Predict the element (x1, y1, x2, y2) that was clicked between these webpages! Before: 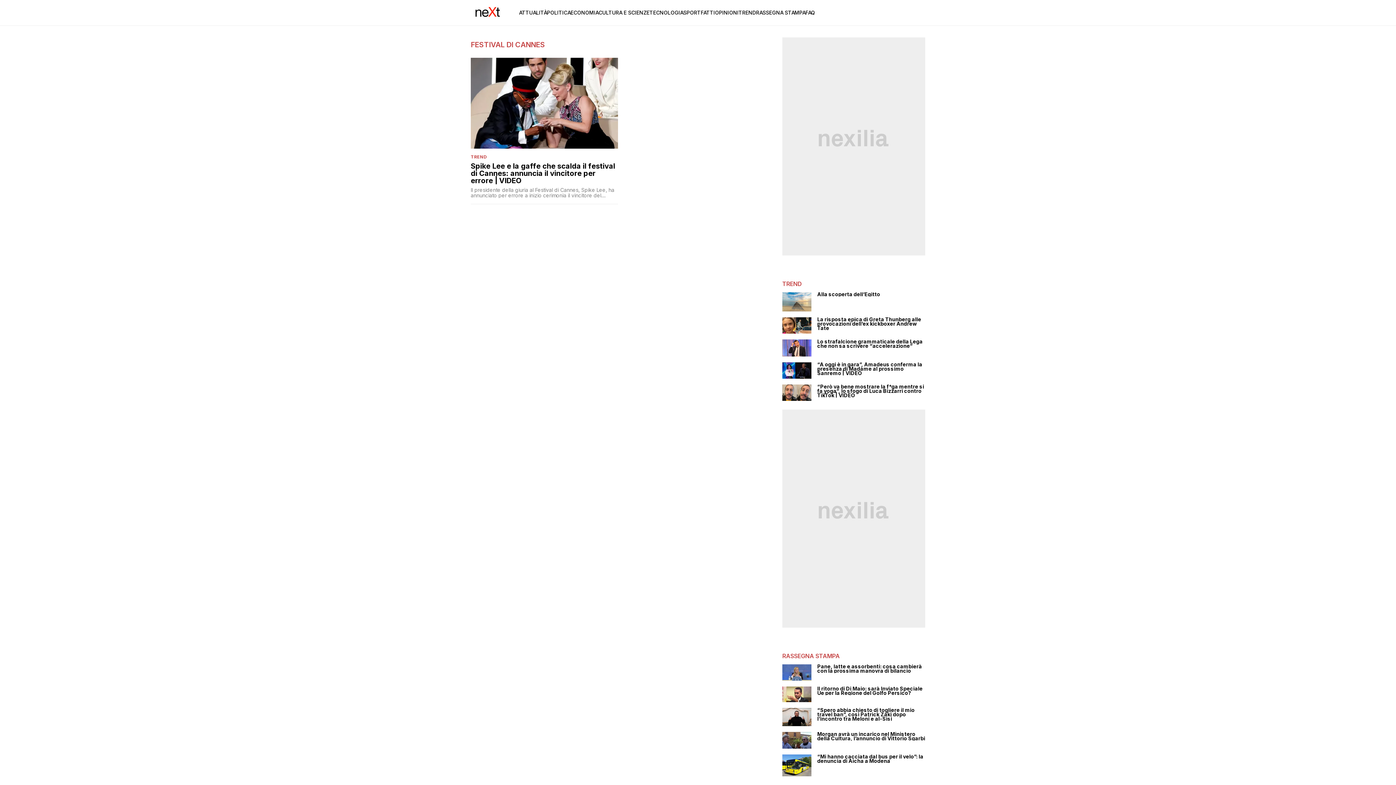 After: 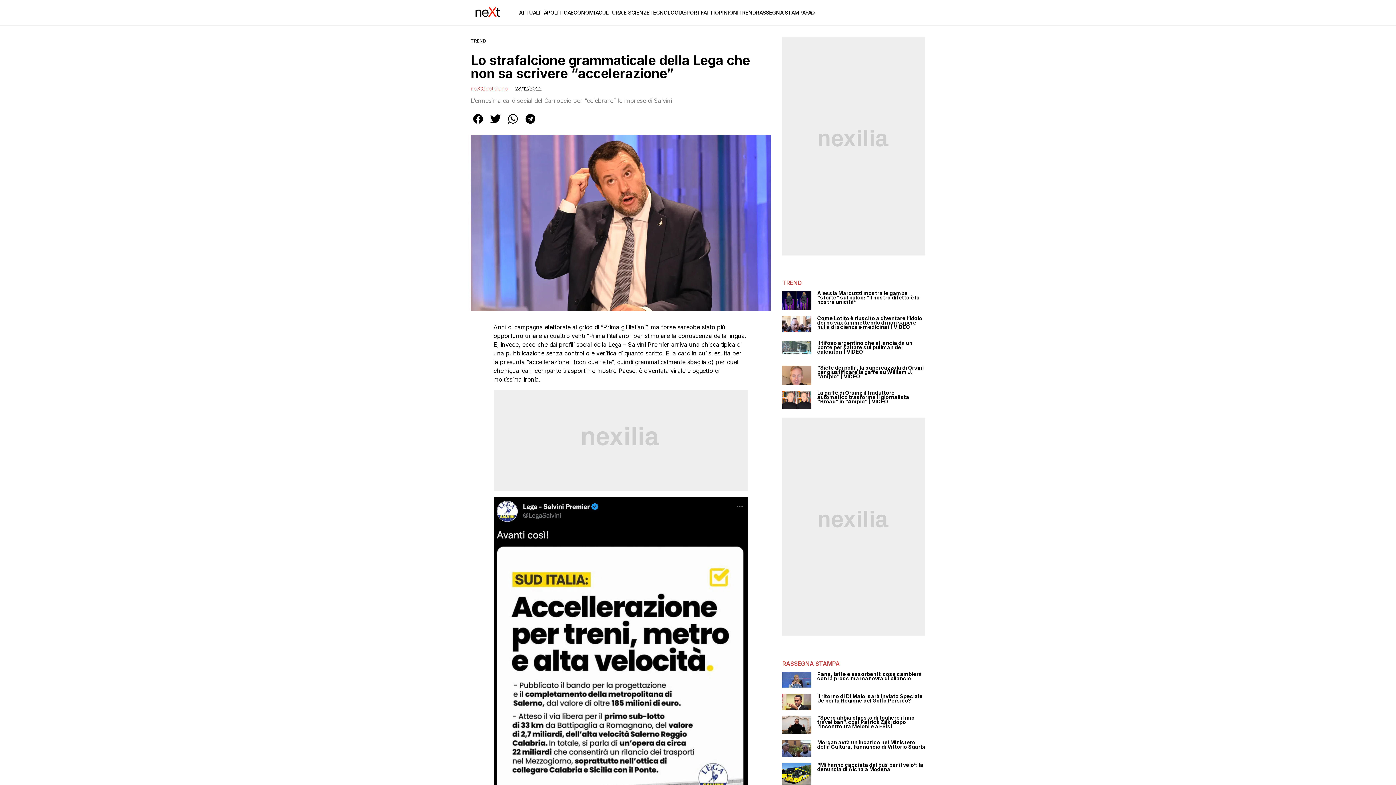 Action: bbox: (782, 339, 811, 356)